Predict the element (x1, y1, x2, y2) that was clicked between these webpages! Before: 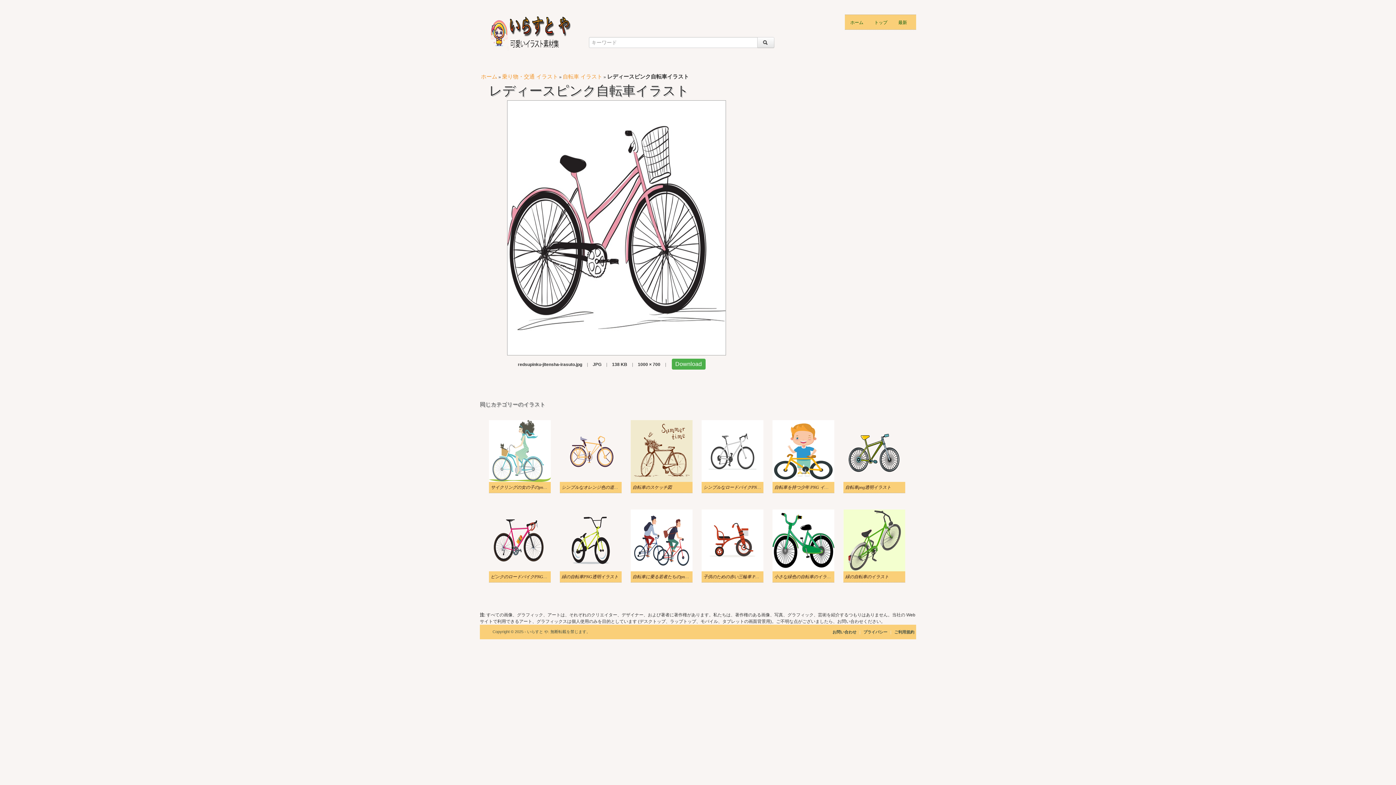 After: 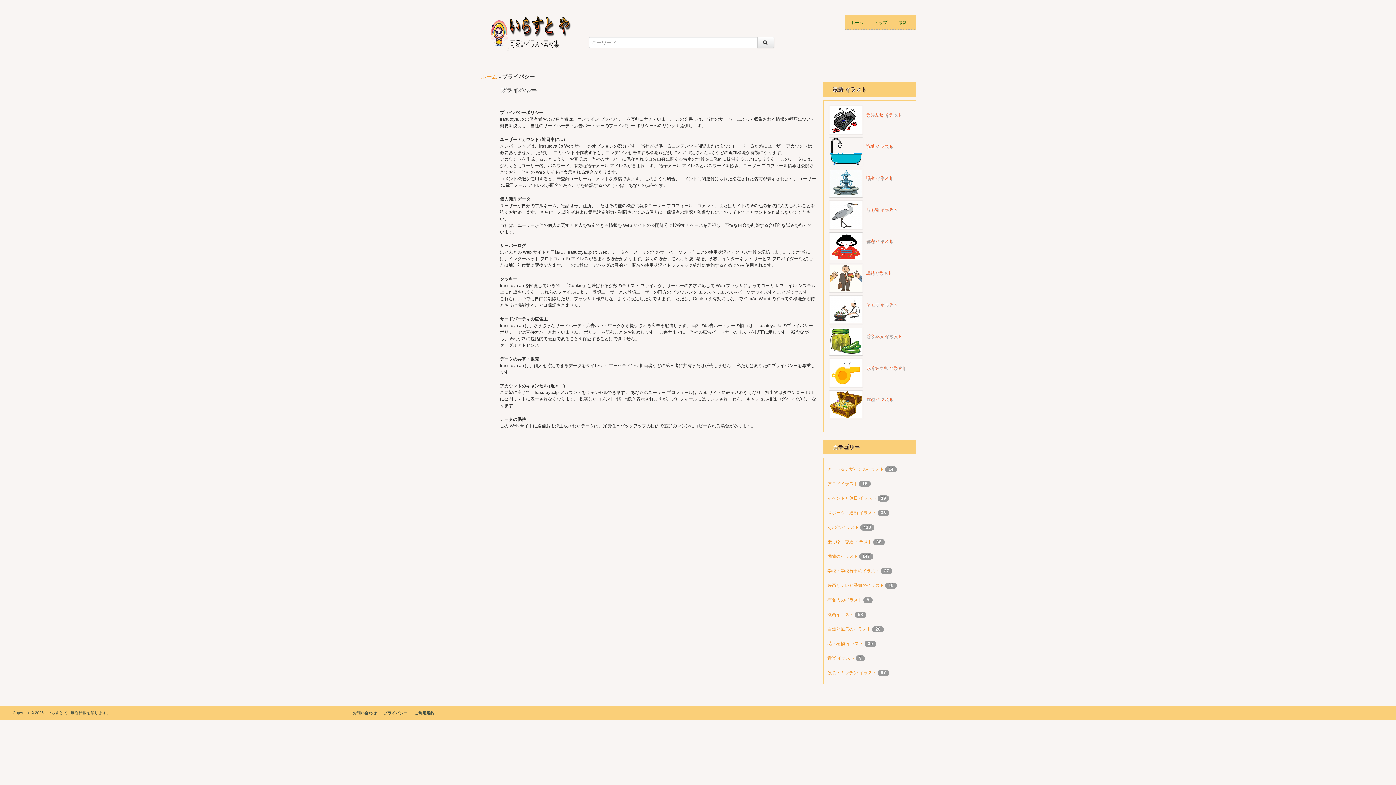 Action: label: プライバシー  bbox: (863, 630, 888, 634)